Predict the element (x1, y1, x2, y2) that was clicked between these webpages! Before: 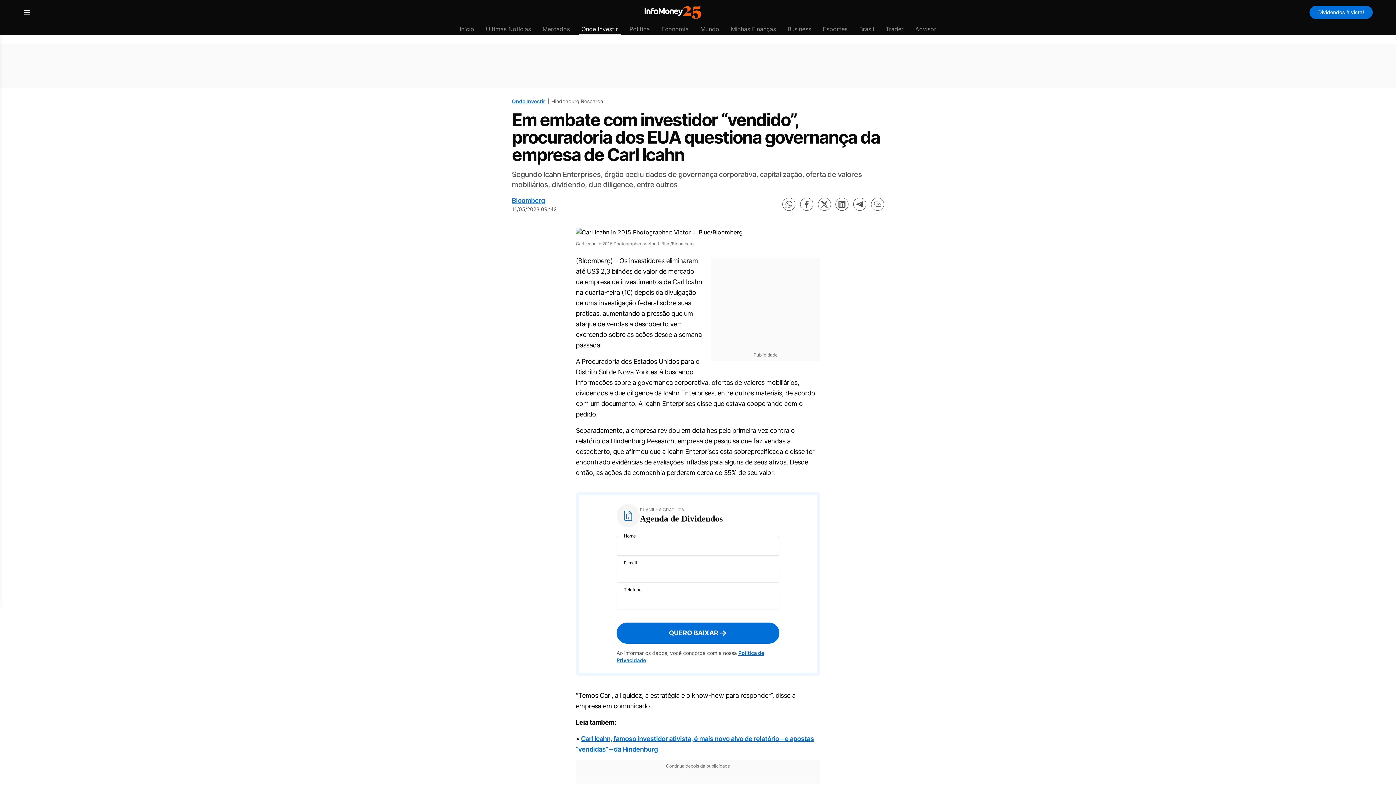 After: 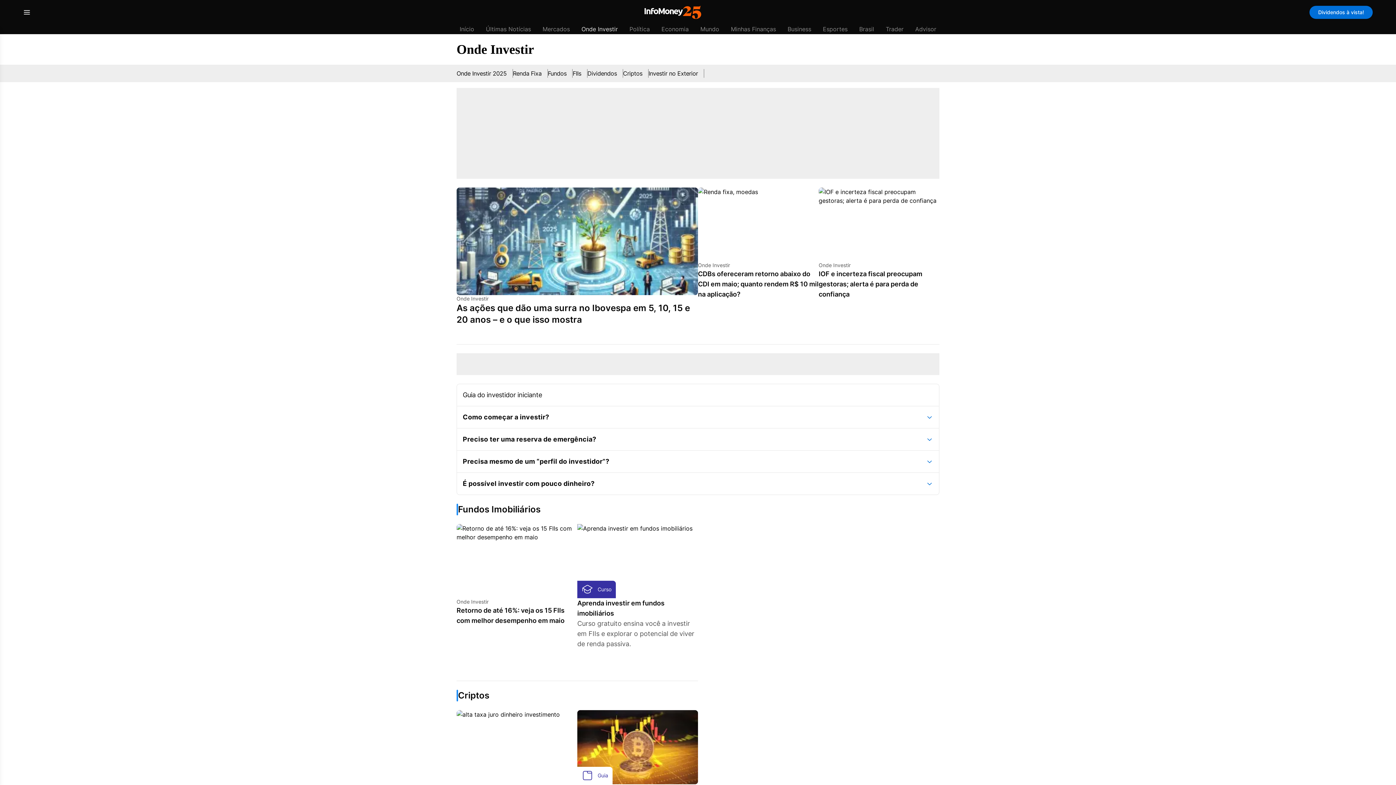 Action: label: Onde Investir bbox: (581, 25, 618, 32)